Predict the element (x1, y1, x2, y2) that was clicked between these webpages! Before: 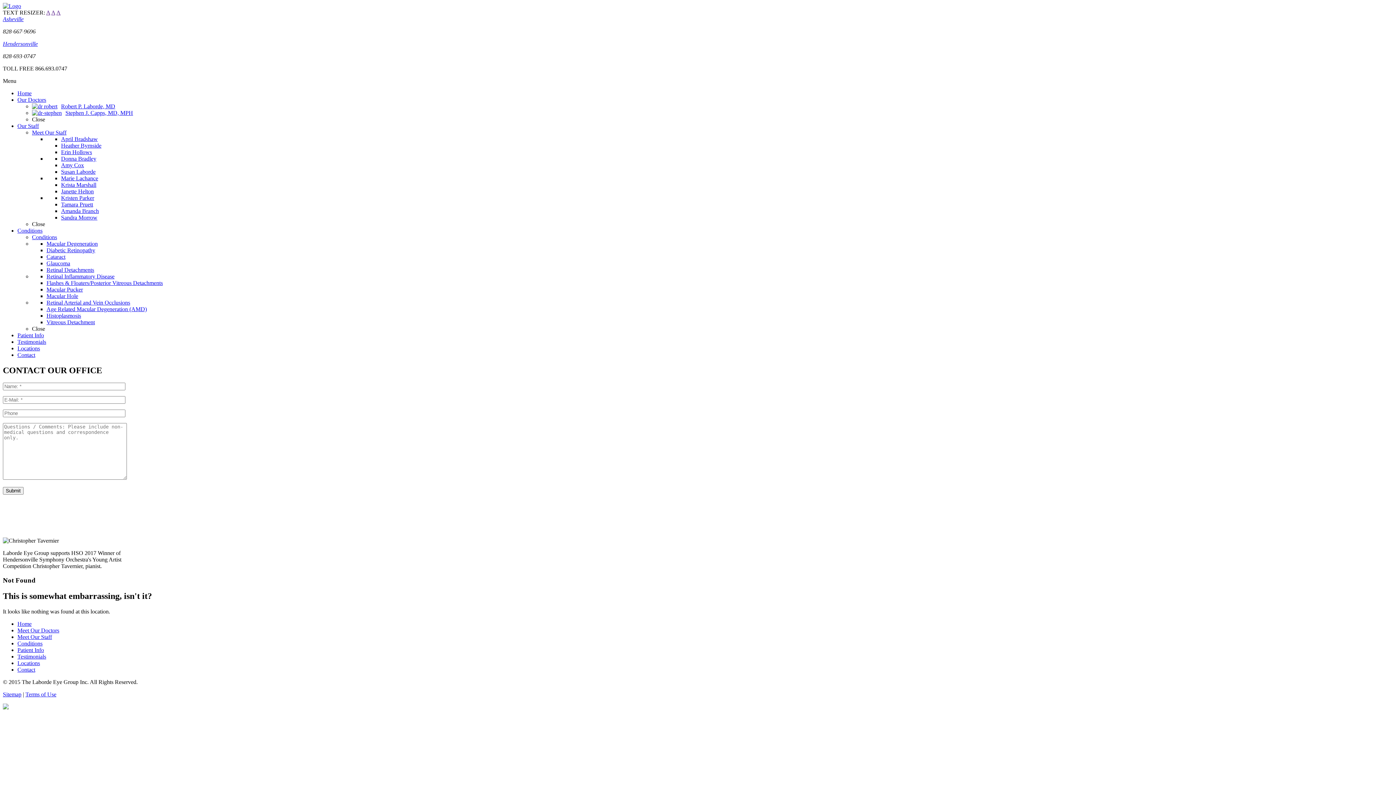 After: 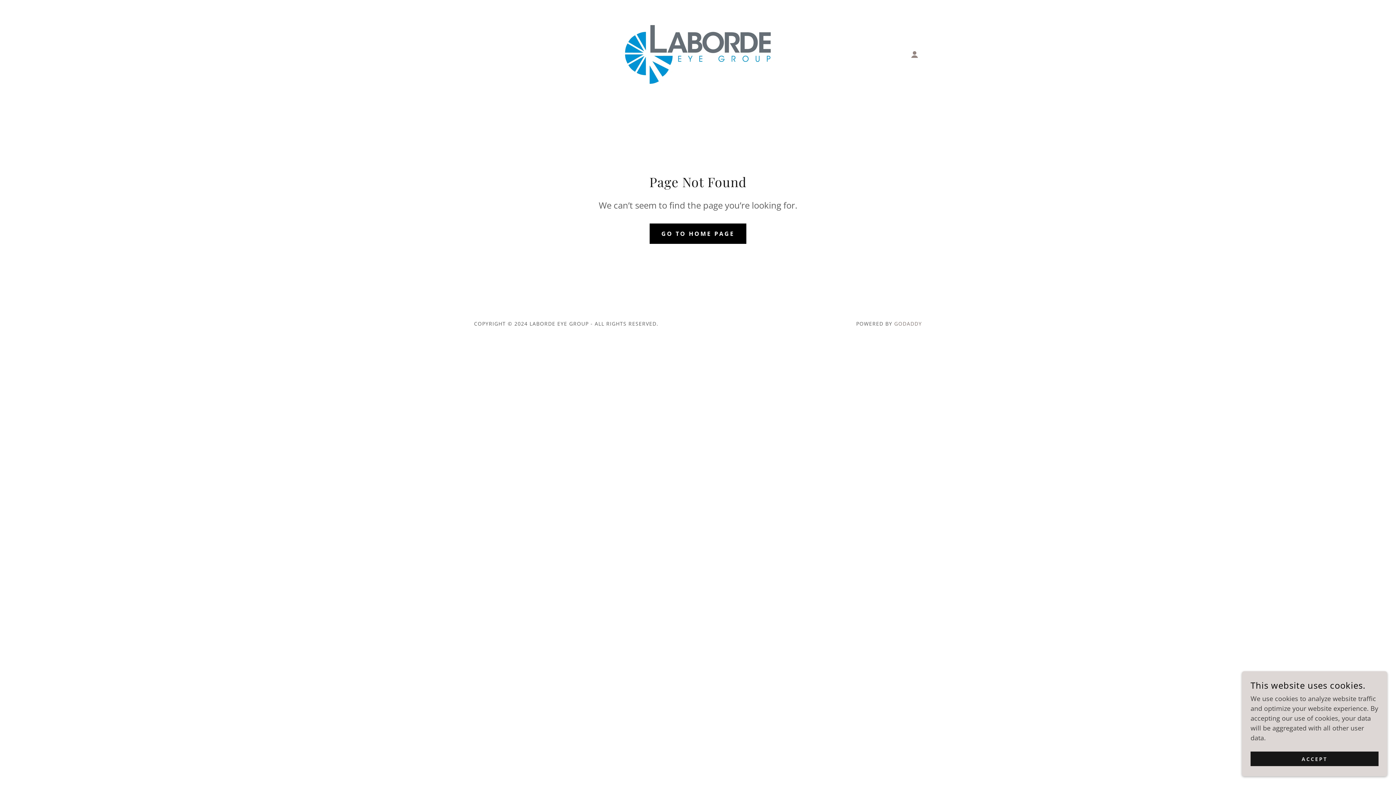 Action: label: Heather Byrnside bbox: (61, 142, 101, 148)